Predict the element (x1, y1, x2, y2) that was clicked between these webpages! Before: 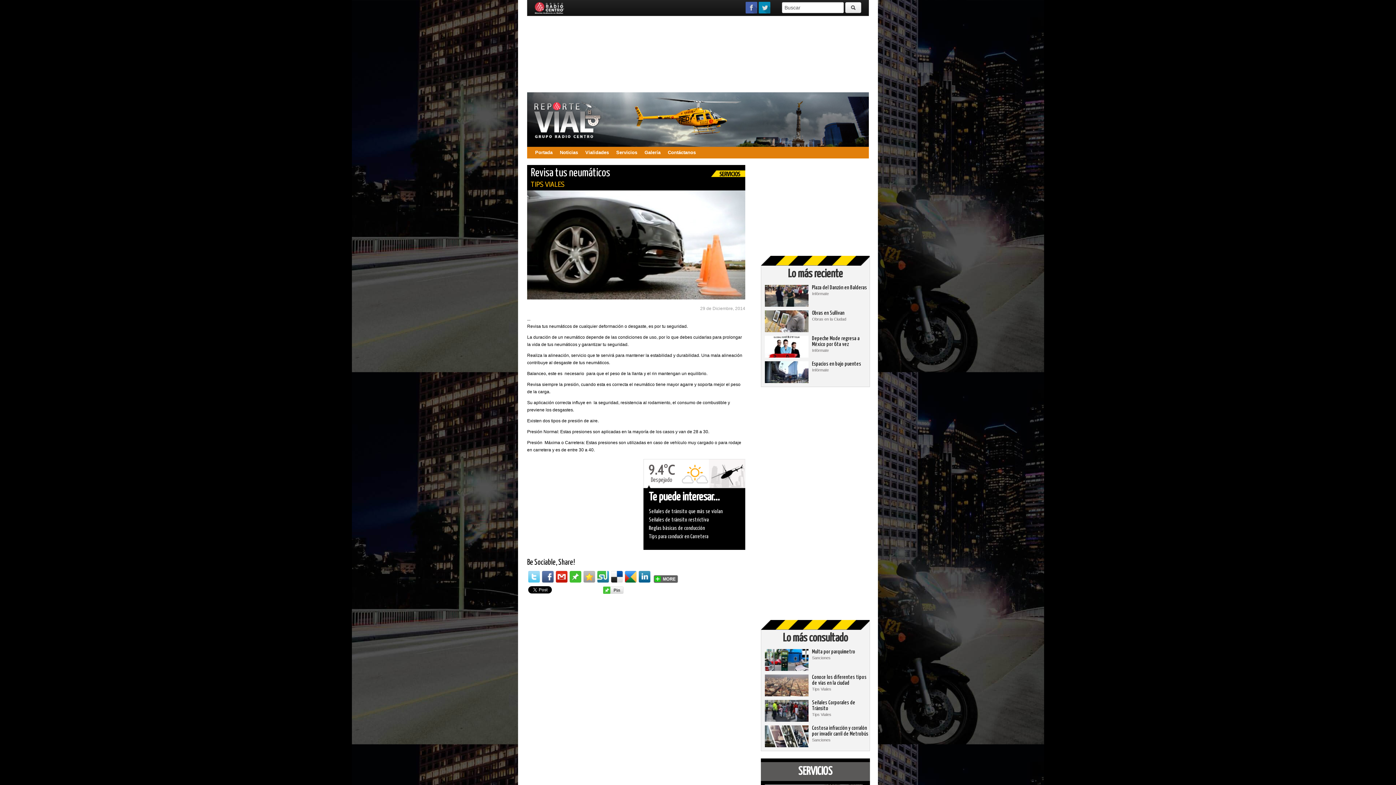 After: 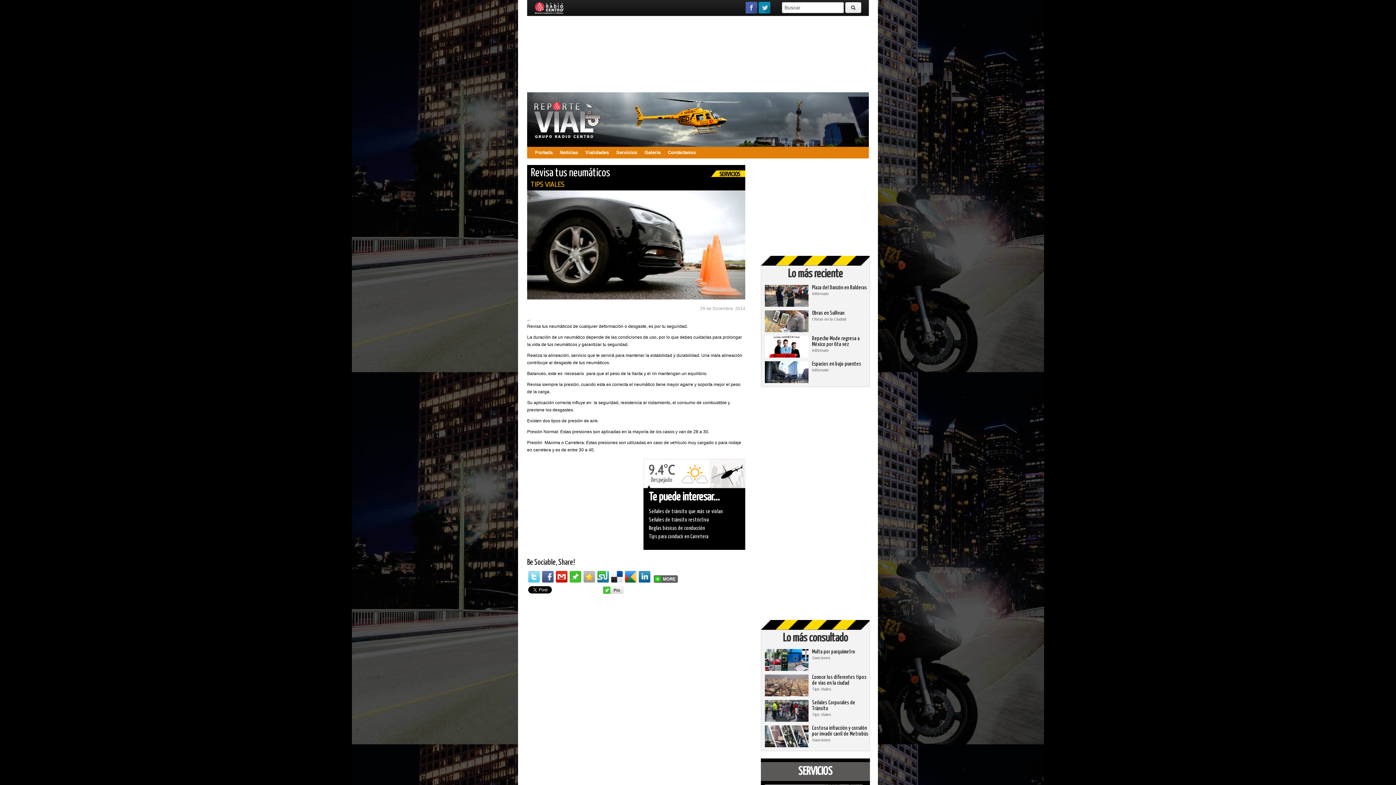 Action: bbox: (569, 574, 581, 579)